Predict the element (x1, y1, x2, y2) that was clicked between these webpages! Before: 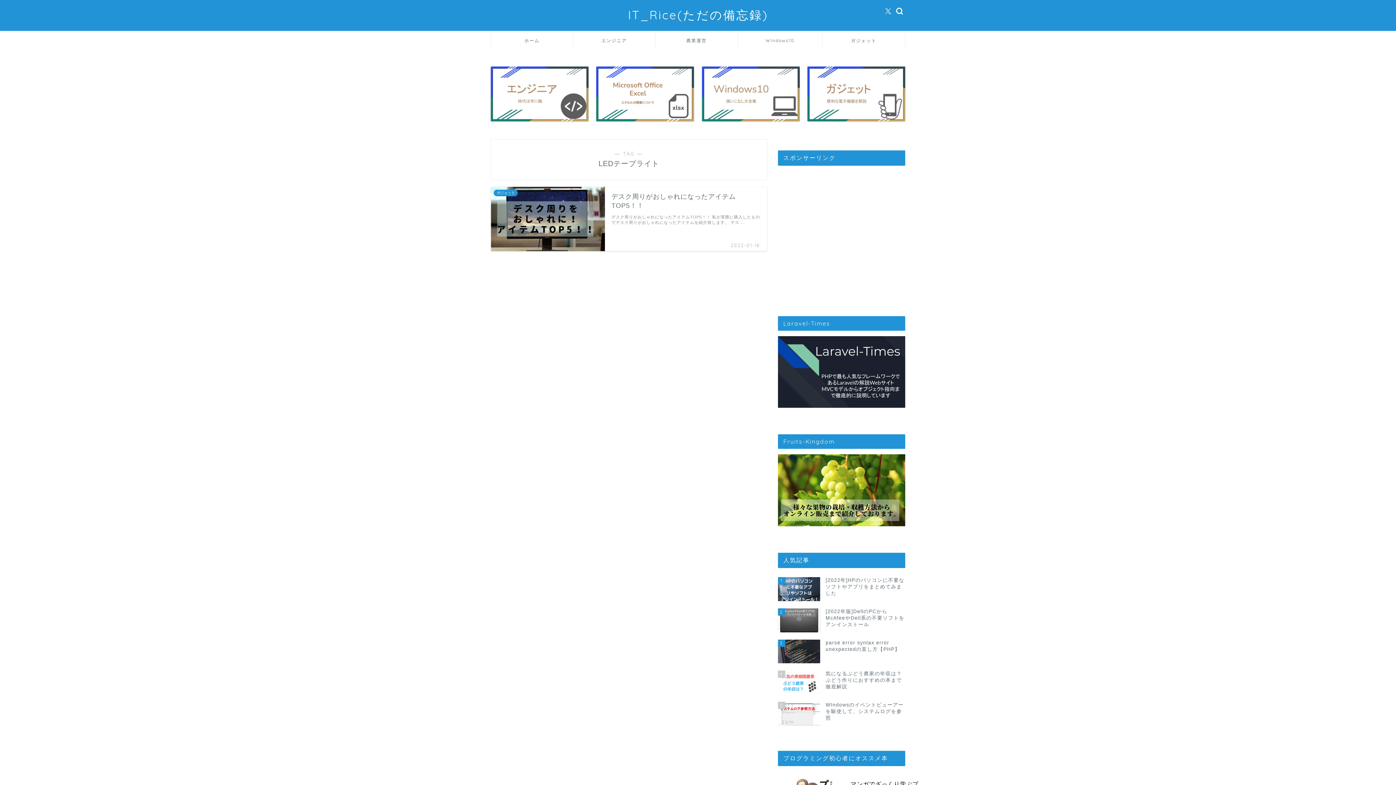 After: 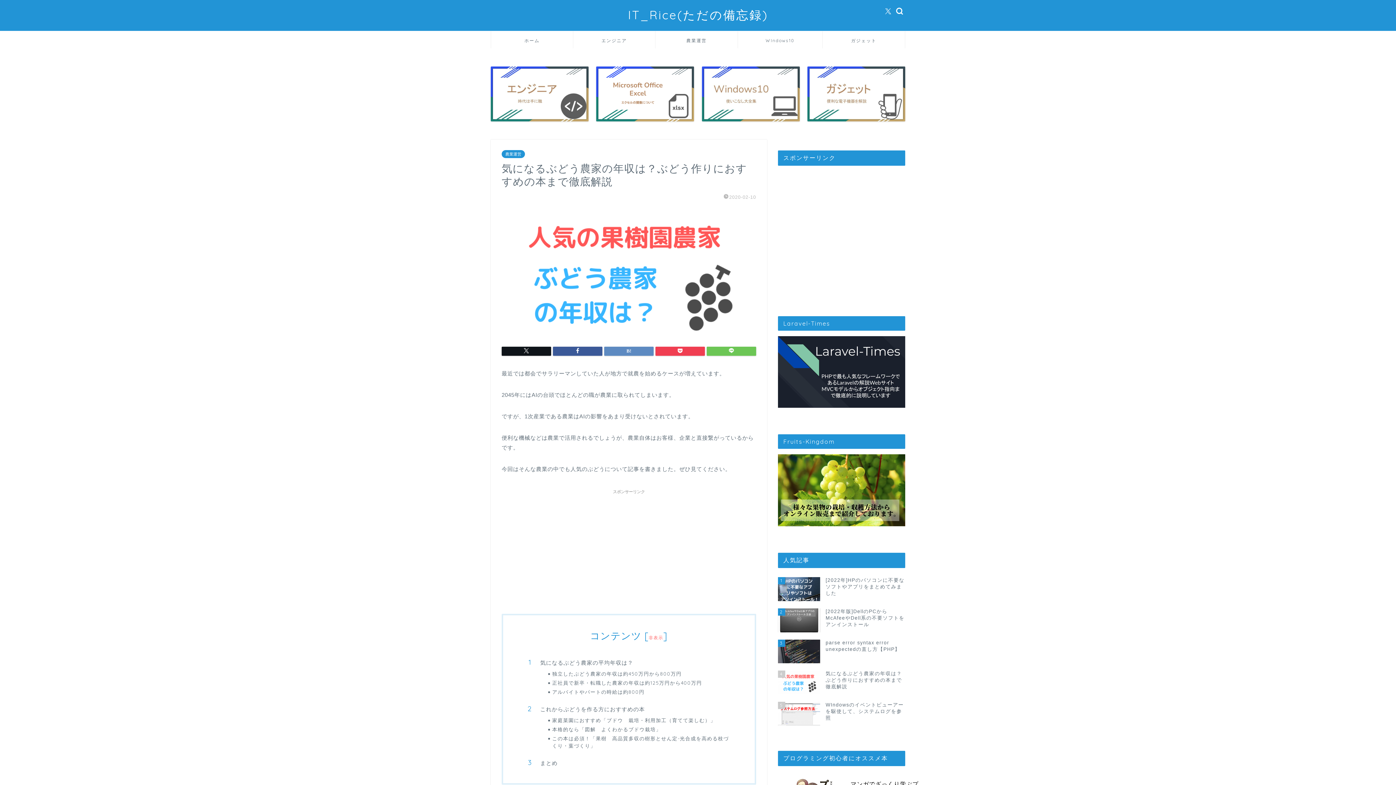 Action: bbox: (778, 667, 905, 698) label: 4
気になるぶどう農家の年収は？ぶどう作りにおすすめの本まで徹底解説